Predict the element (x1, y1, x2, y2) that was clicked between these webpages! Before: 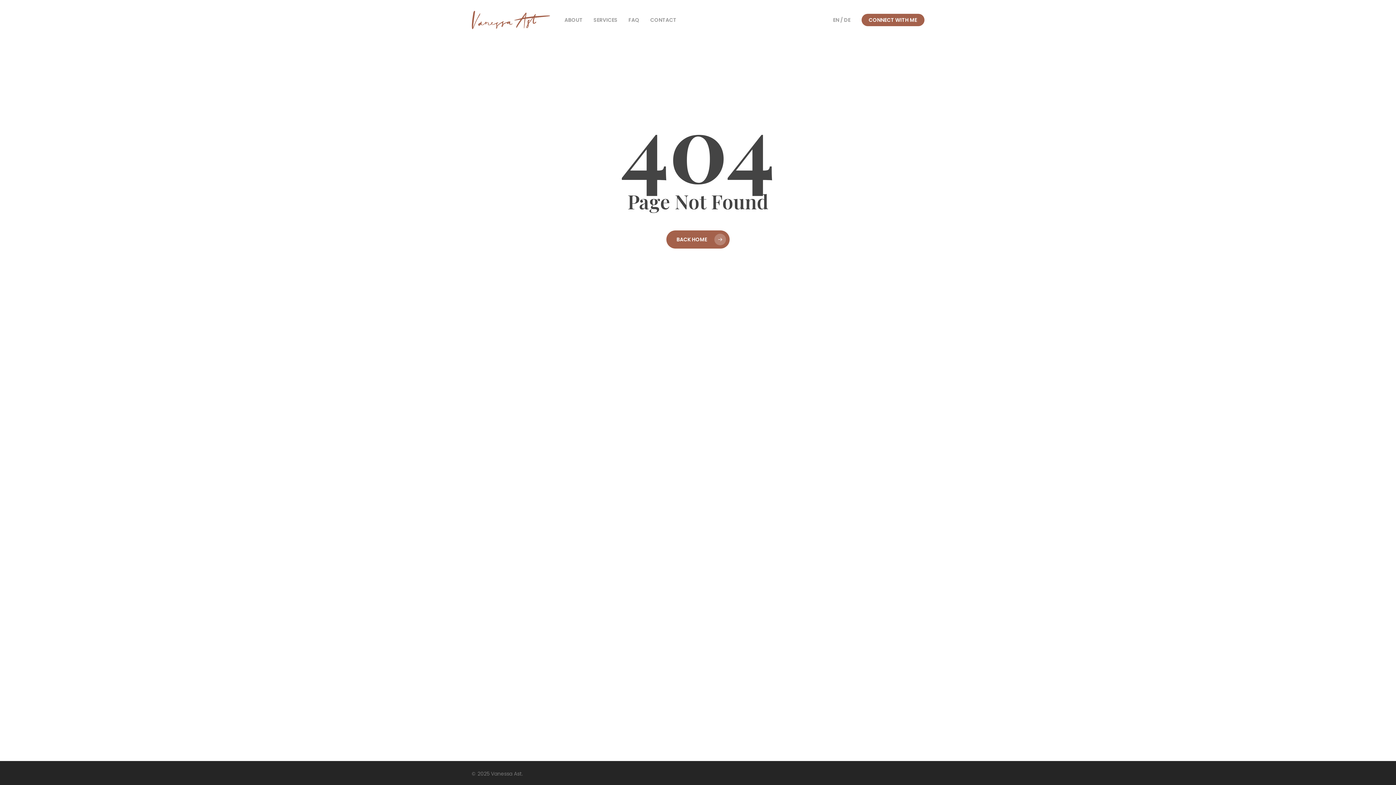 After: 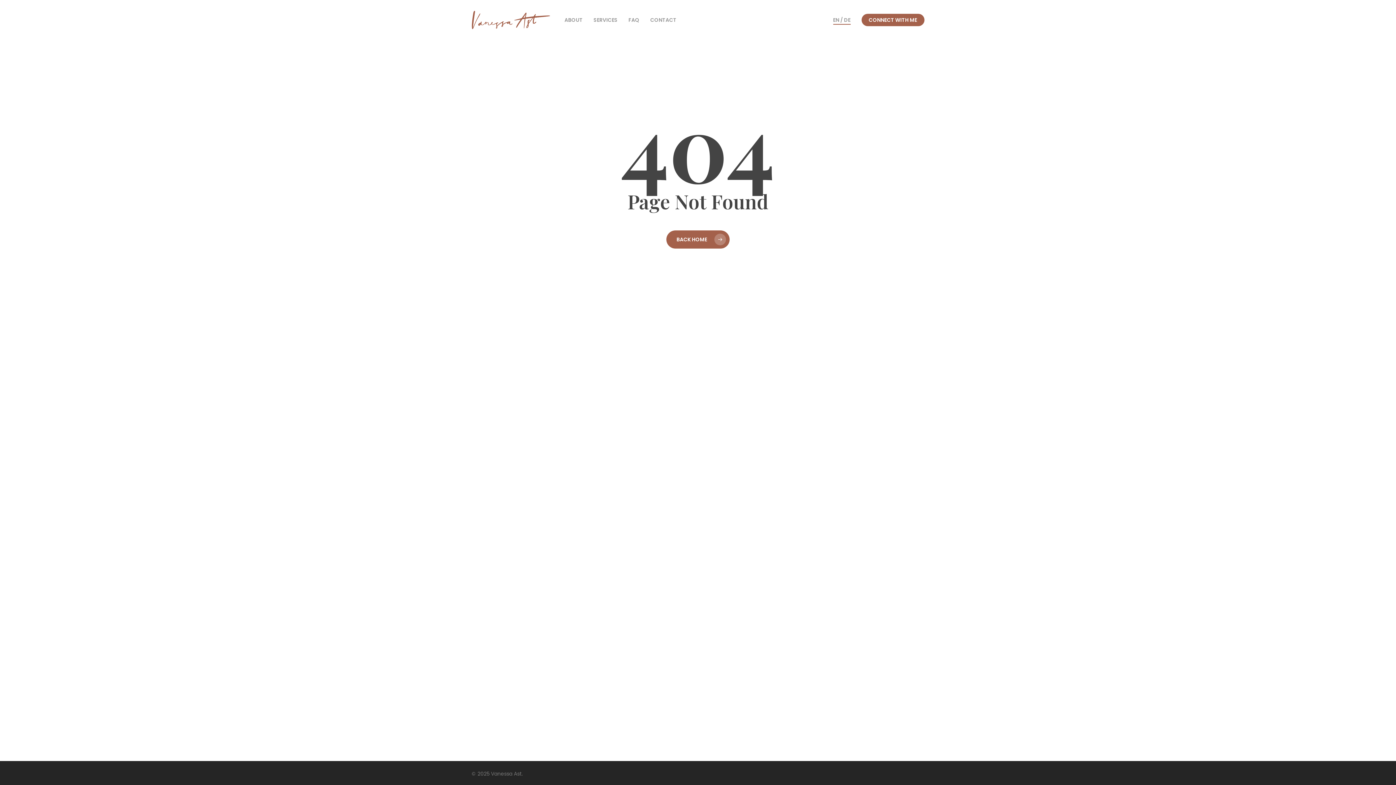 Action: label: EN / DE bbox: (833, 16, 850, 23)